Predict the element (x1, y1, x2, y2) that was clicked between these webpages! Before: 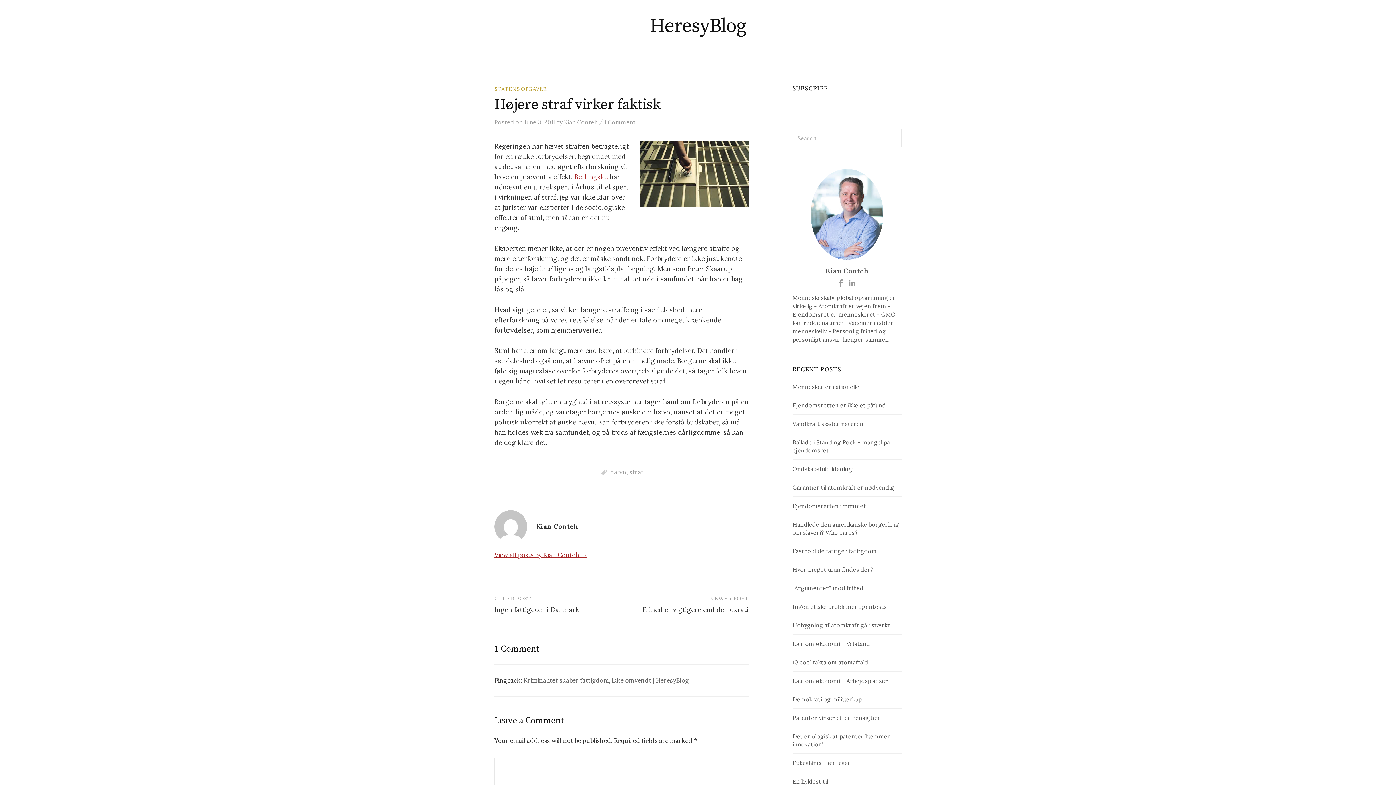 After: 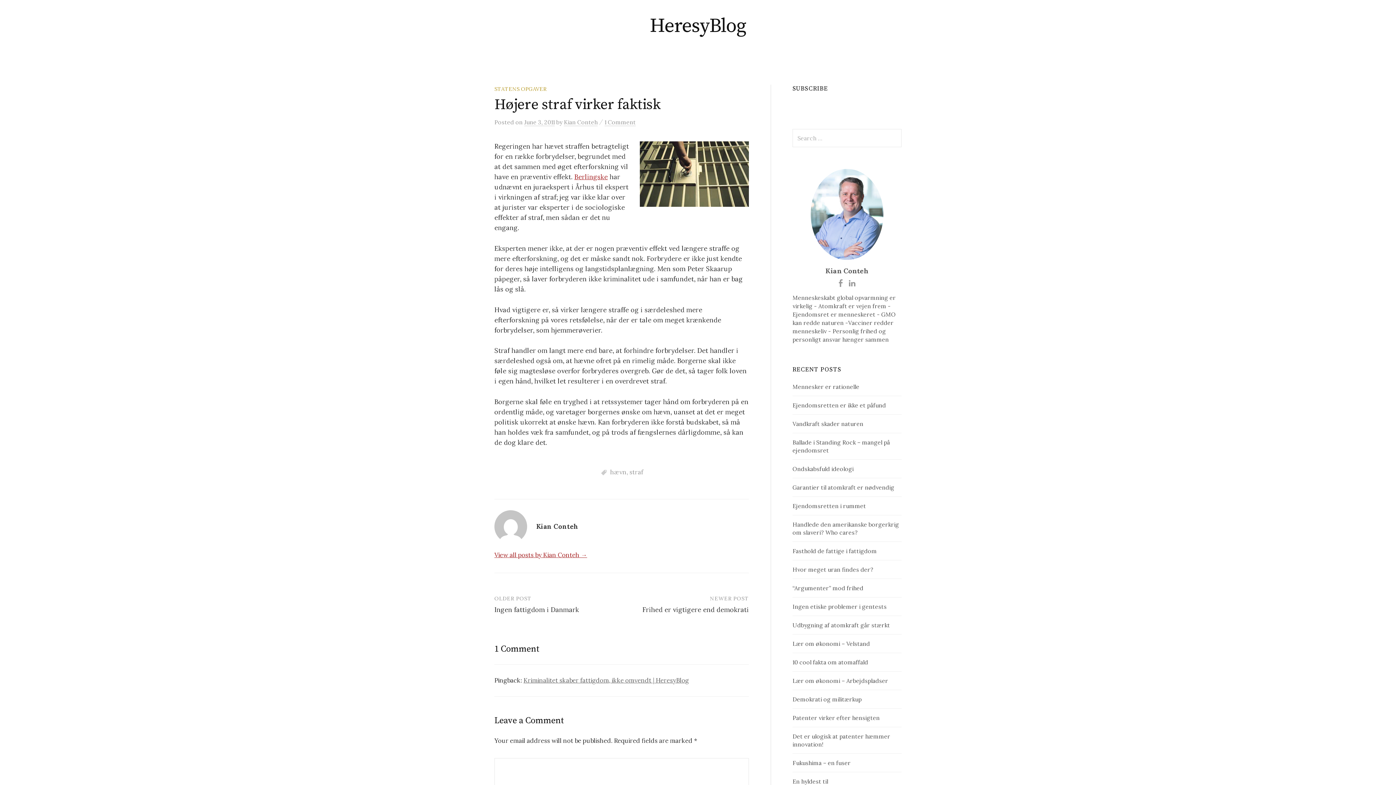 Action: label: June 3, 2011 bbox: (524, 118, 554, 126)